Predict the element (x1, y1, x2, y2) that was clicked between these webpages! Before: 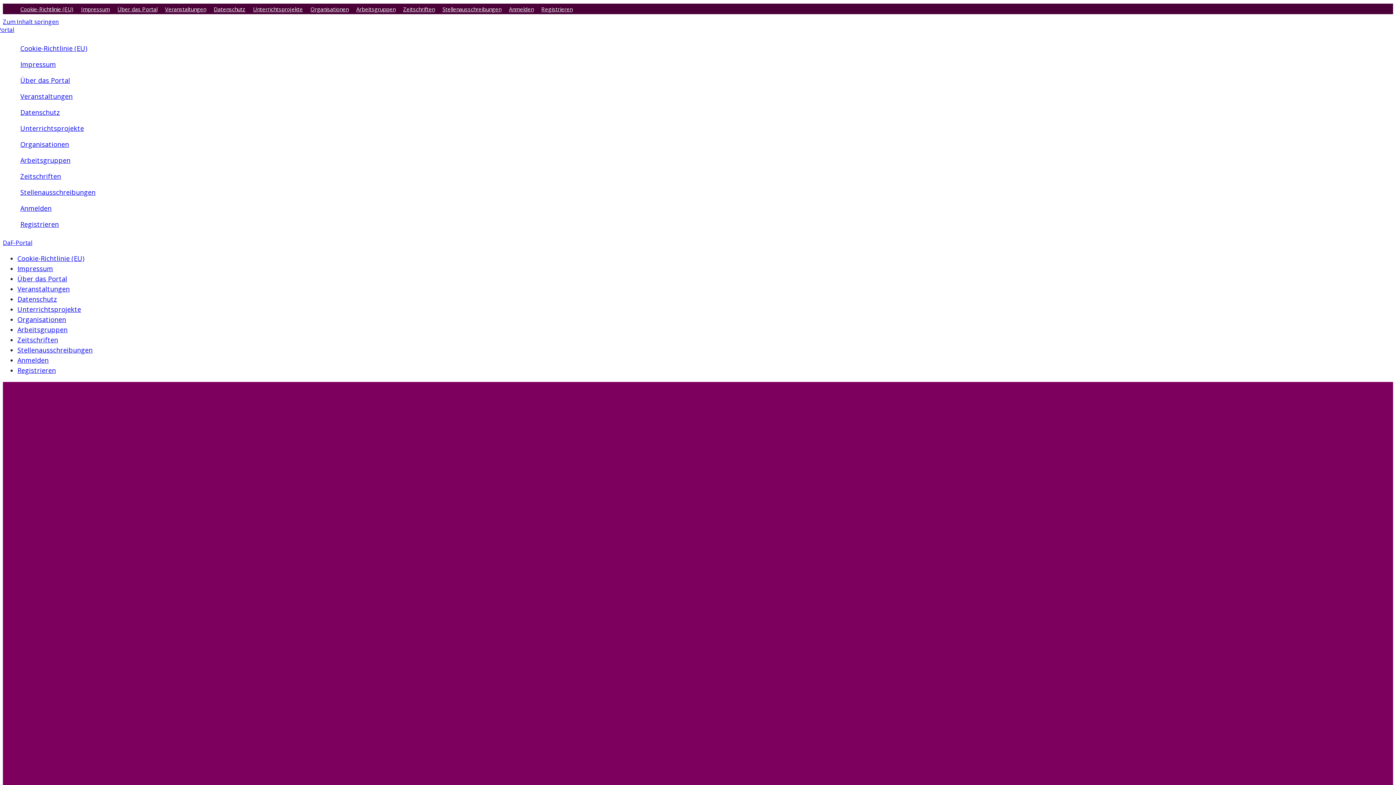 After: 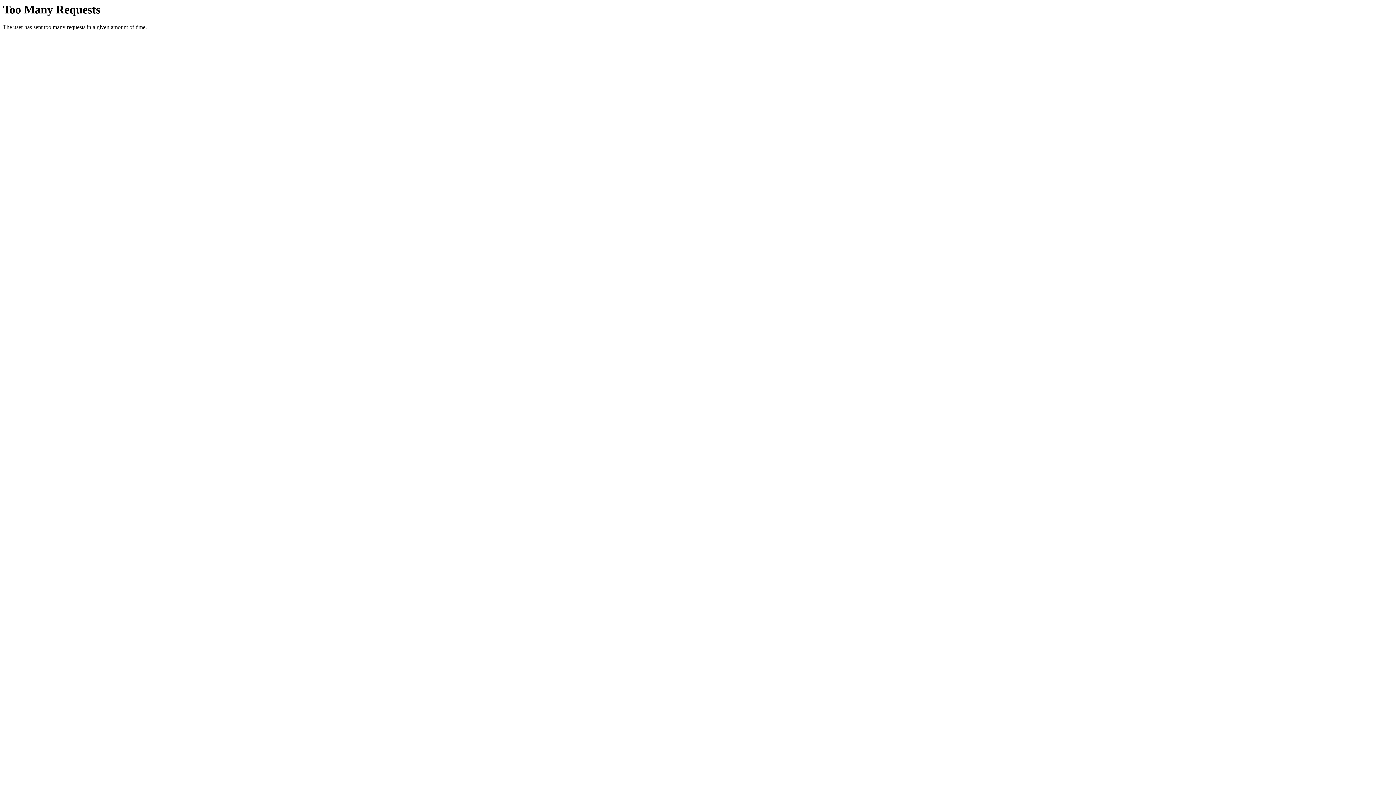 Action: bbox: (20, 220, 58, 228) label: Registrieren